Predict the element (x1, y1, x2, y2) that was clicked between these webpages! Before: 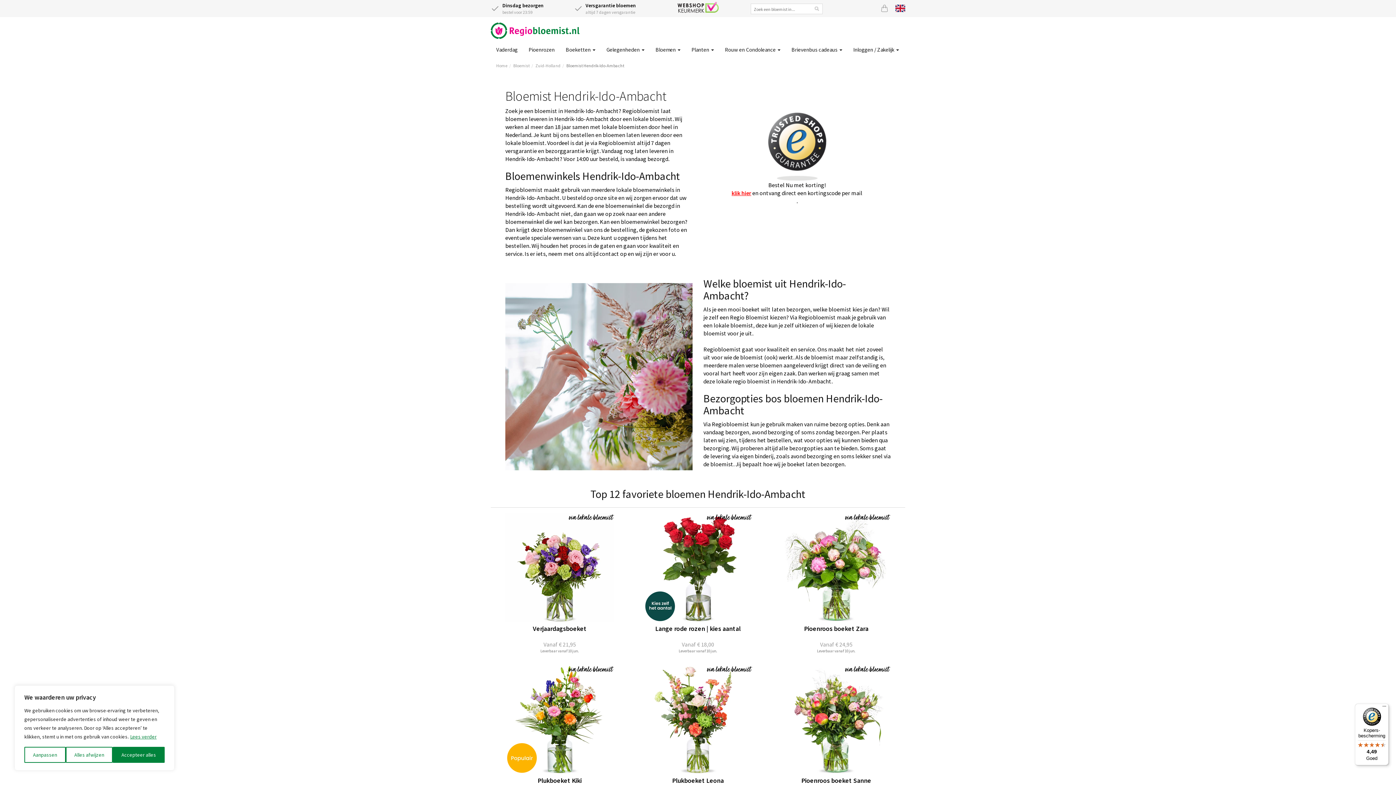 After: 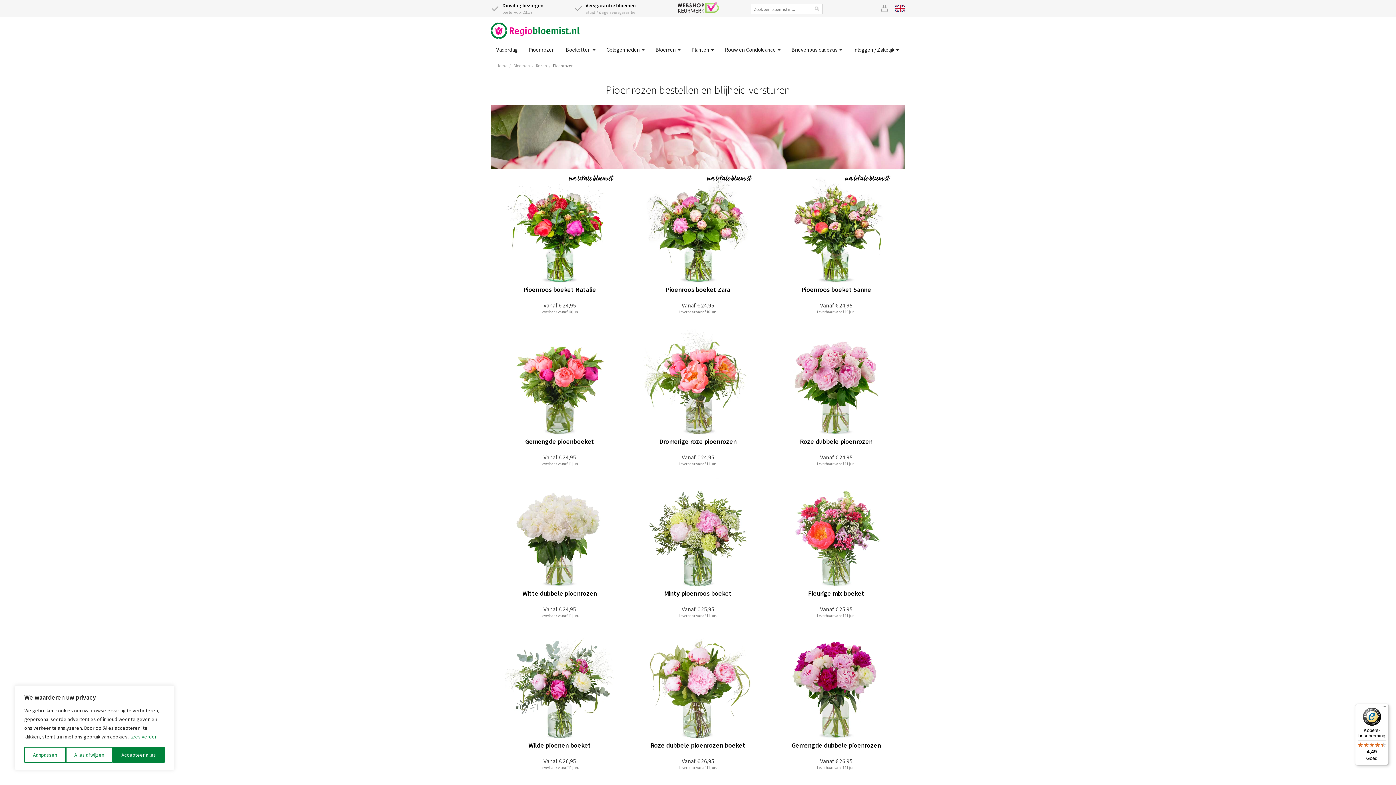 Action: bbox: (523, 40, 560, 58) label: Pioenrozen